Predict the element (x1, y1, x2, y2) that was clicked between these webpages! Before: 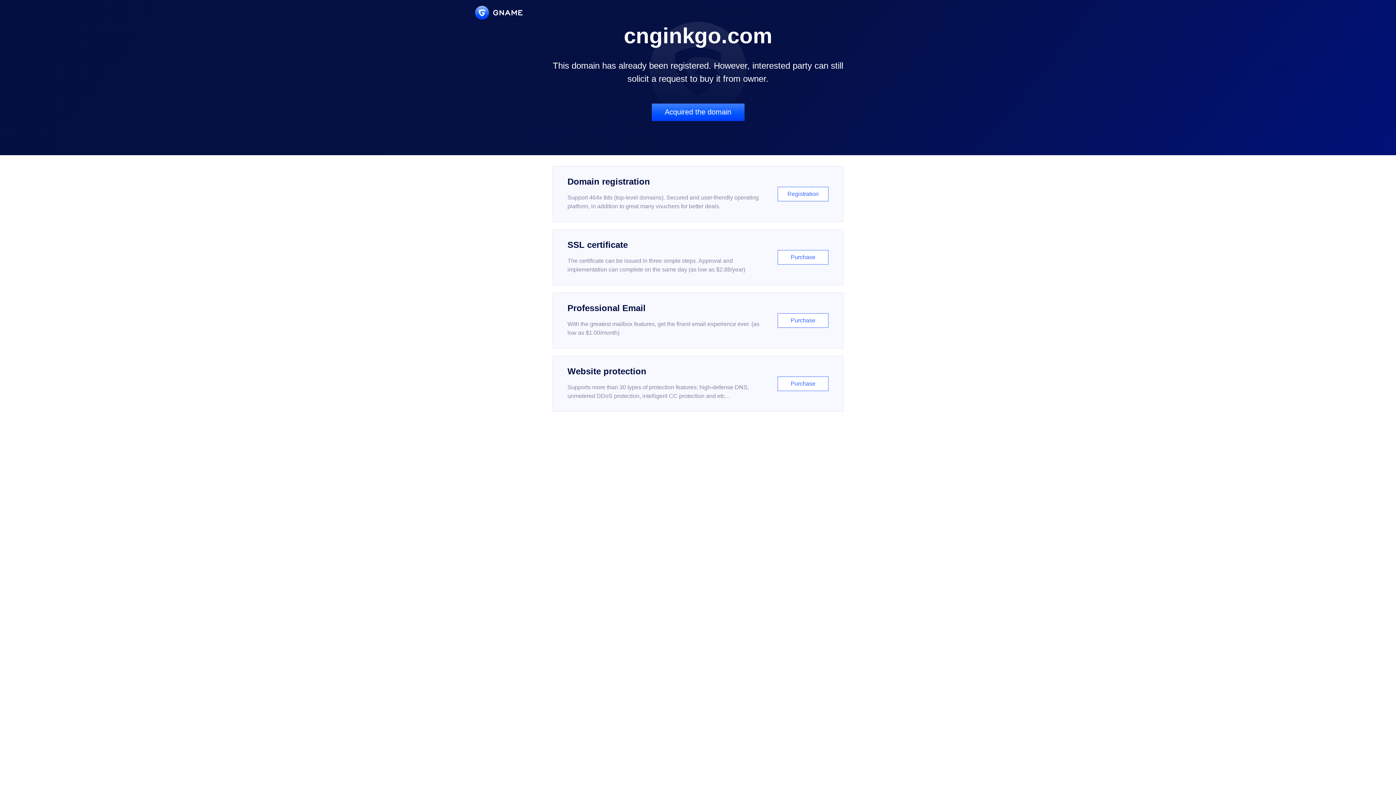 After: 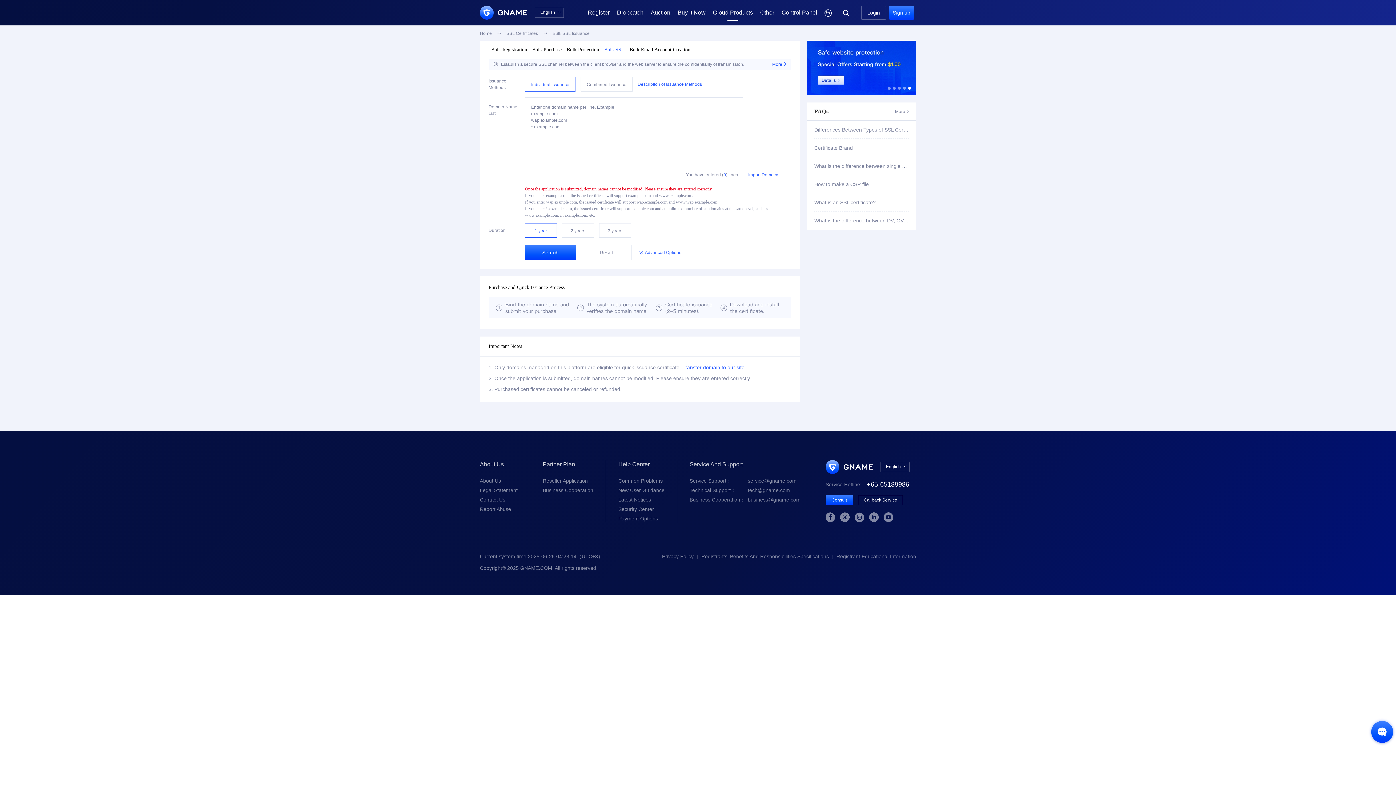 Action: bbox: (552, 229, 843, 285) label: SSL certificate

The certificate can be issued in three simple steps. Approval and implementation can complete on the same day (as low as $2.88/year)

Purchase